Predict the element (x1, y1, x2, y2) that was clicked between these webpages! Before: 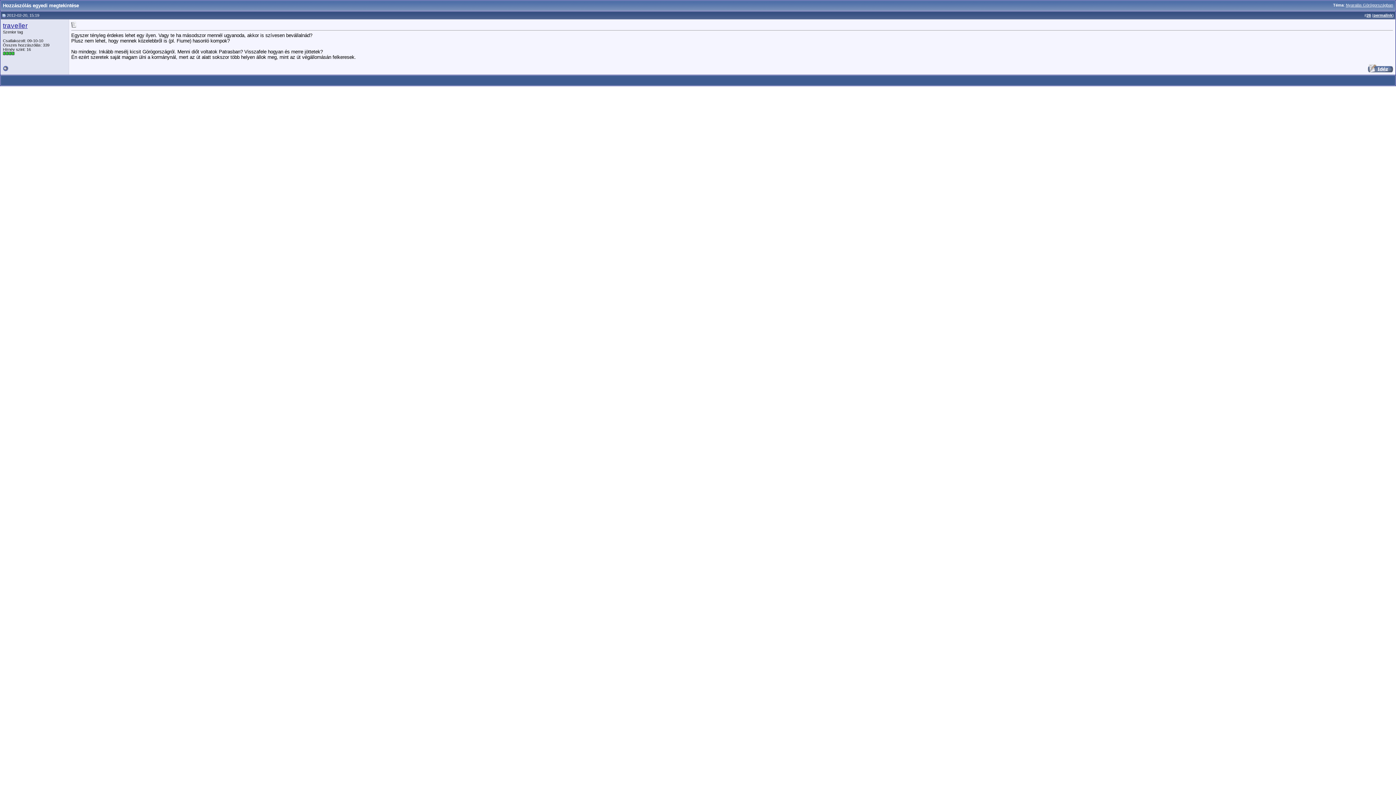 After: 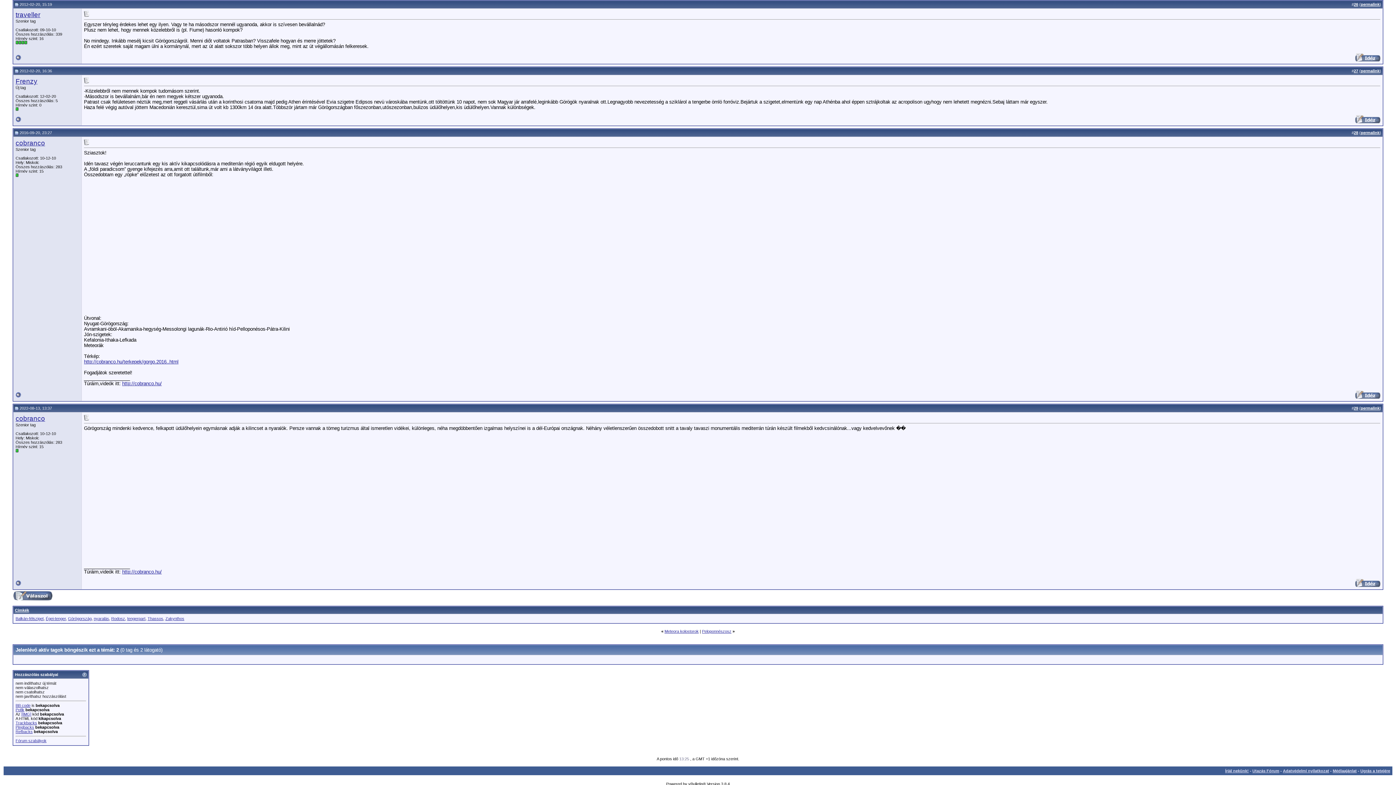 Action: bbox: (1346, 2, 1393, 7) label: Nyaralás Görögországban